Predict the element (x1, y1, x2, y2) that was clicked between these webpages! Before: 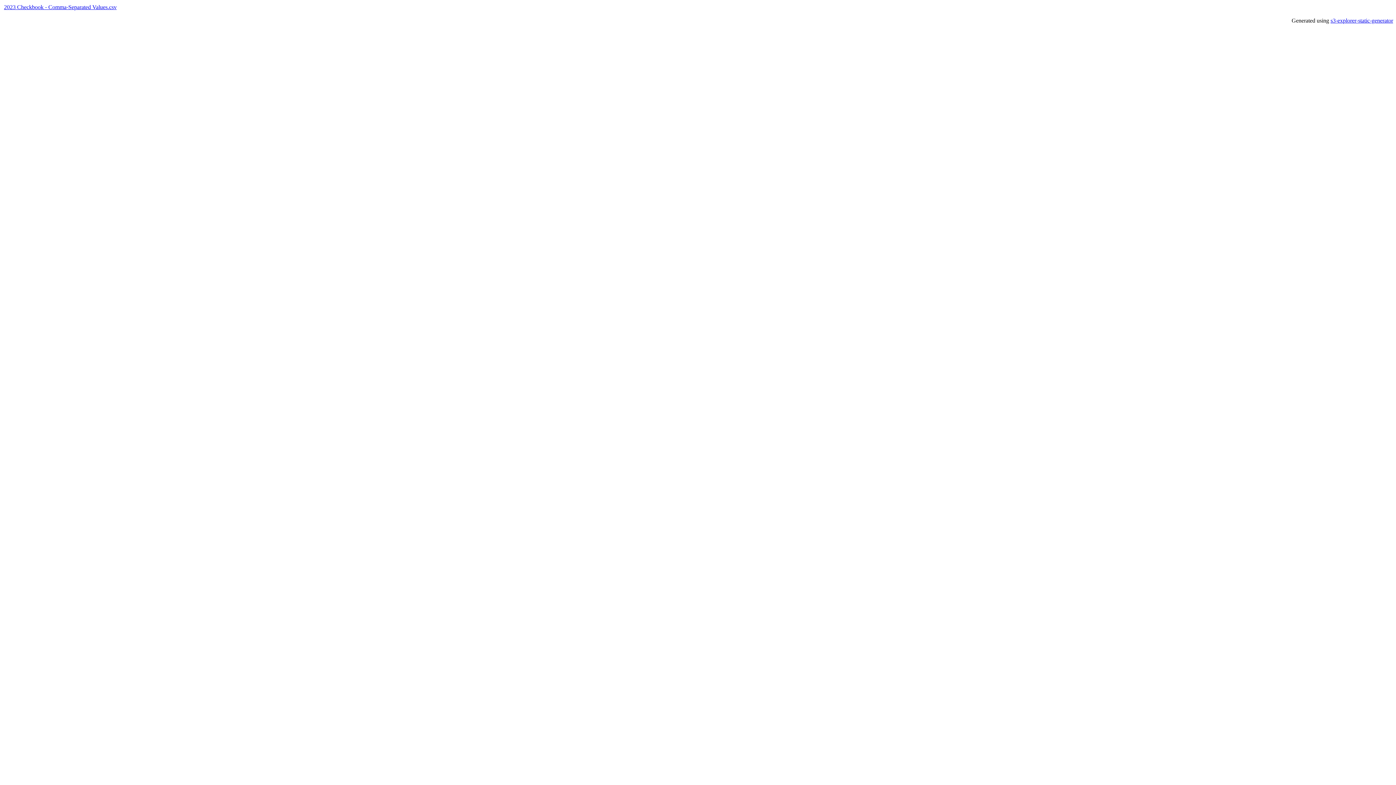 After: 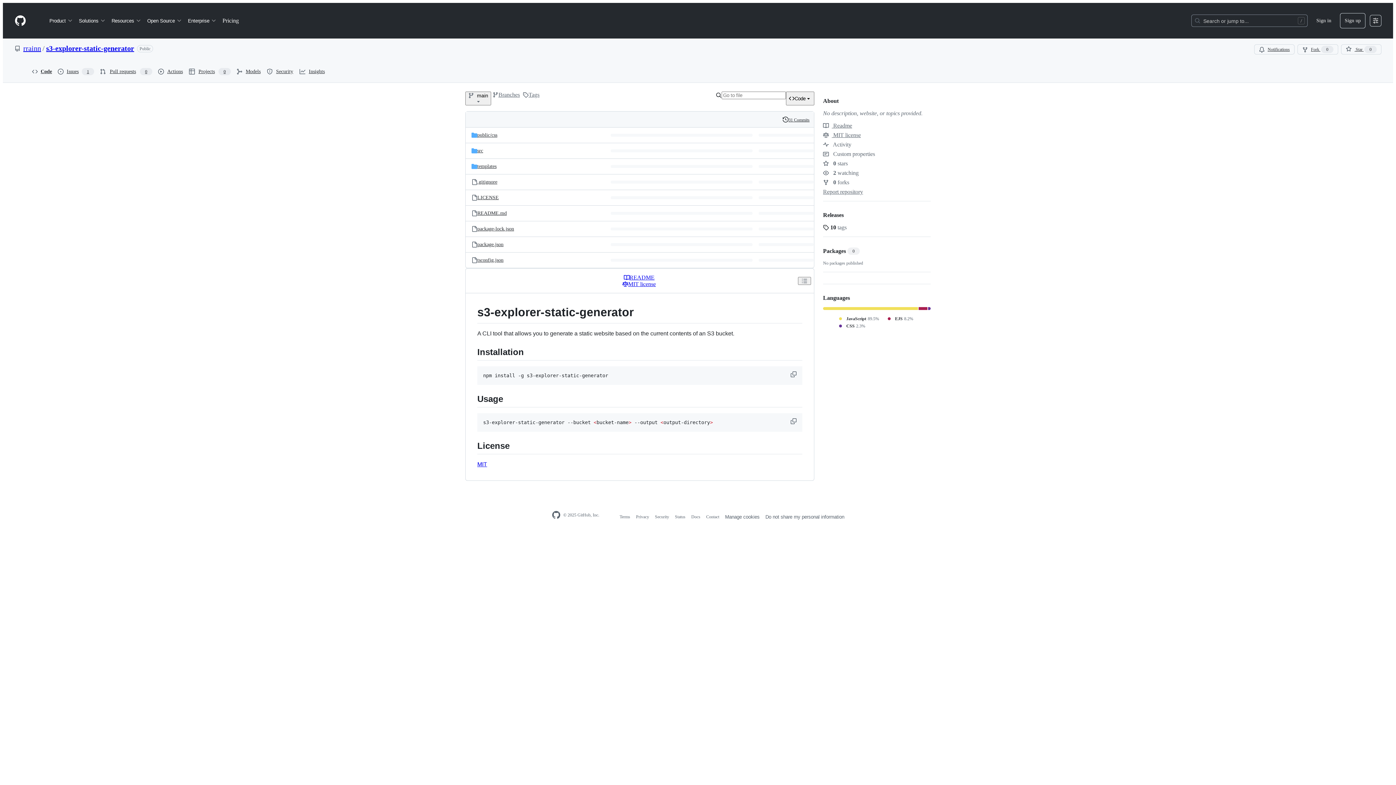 Action: bbox: (1330, 17, 1393, 23) label: s3-explorer-static-generator